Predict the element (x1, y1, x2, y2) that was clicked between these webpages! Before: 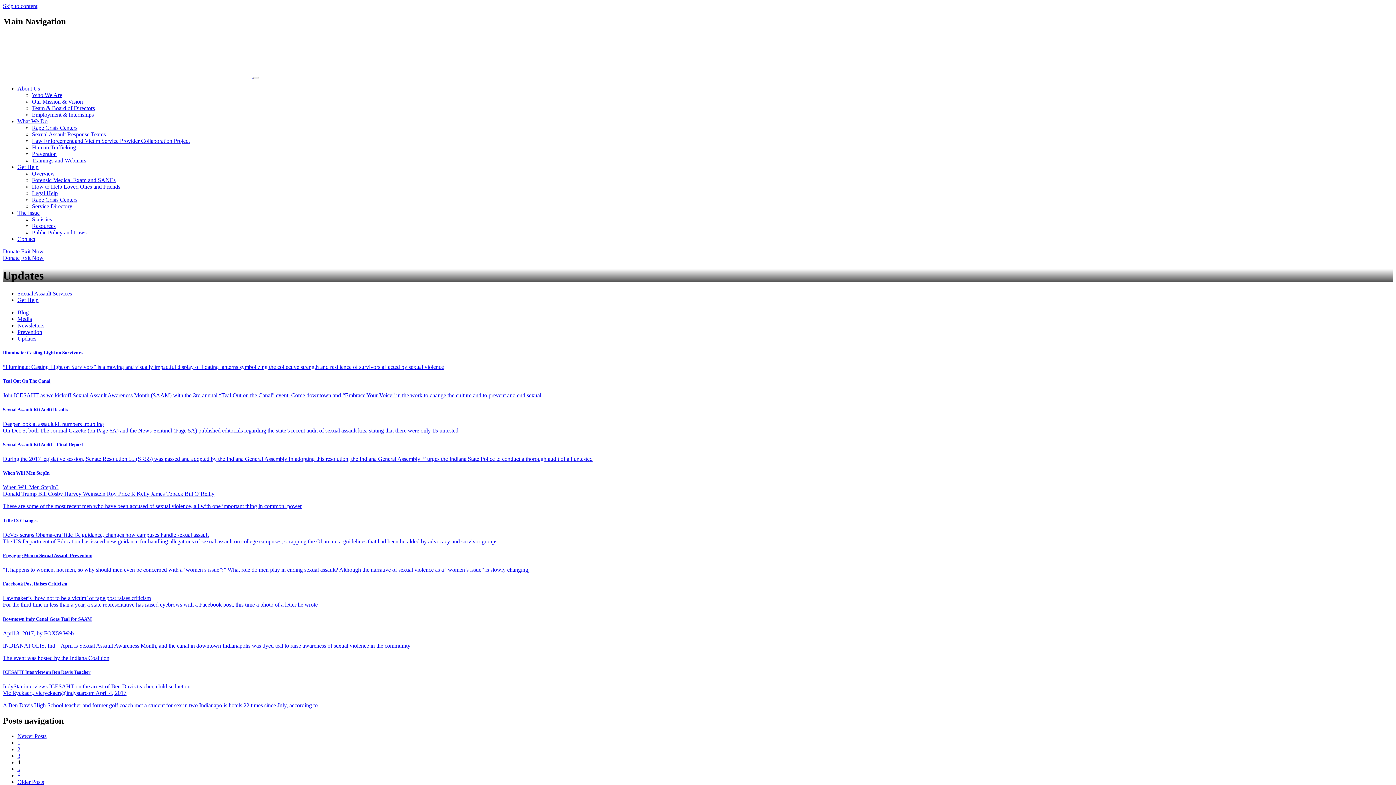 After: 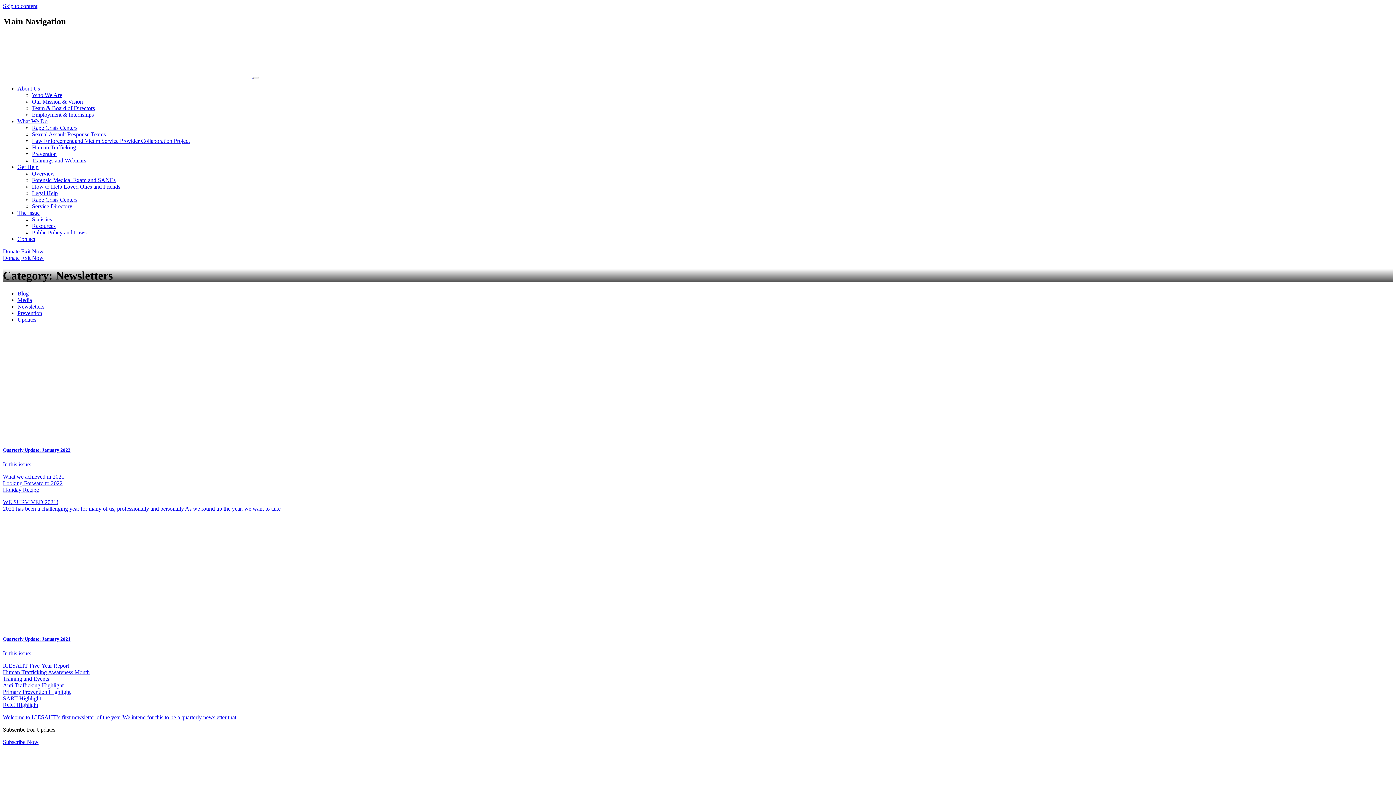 Action: bbox: (17, 322, 44, 328) label: Newsletters